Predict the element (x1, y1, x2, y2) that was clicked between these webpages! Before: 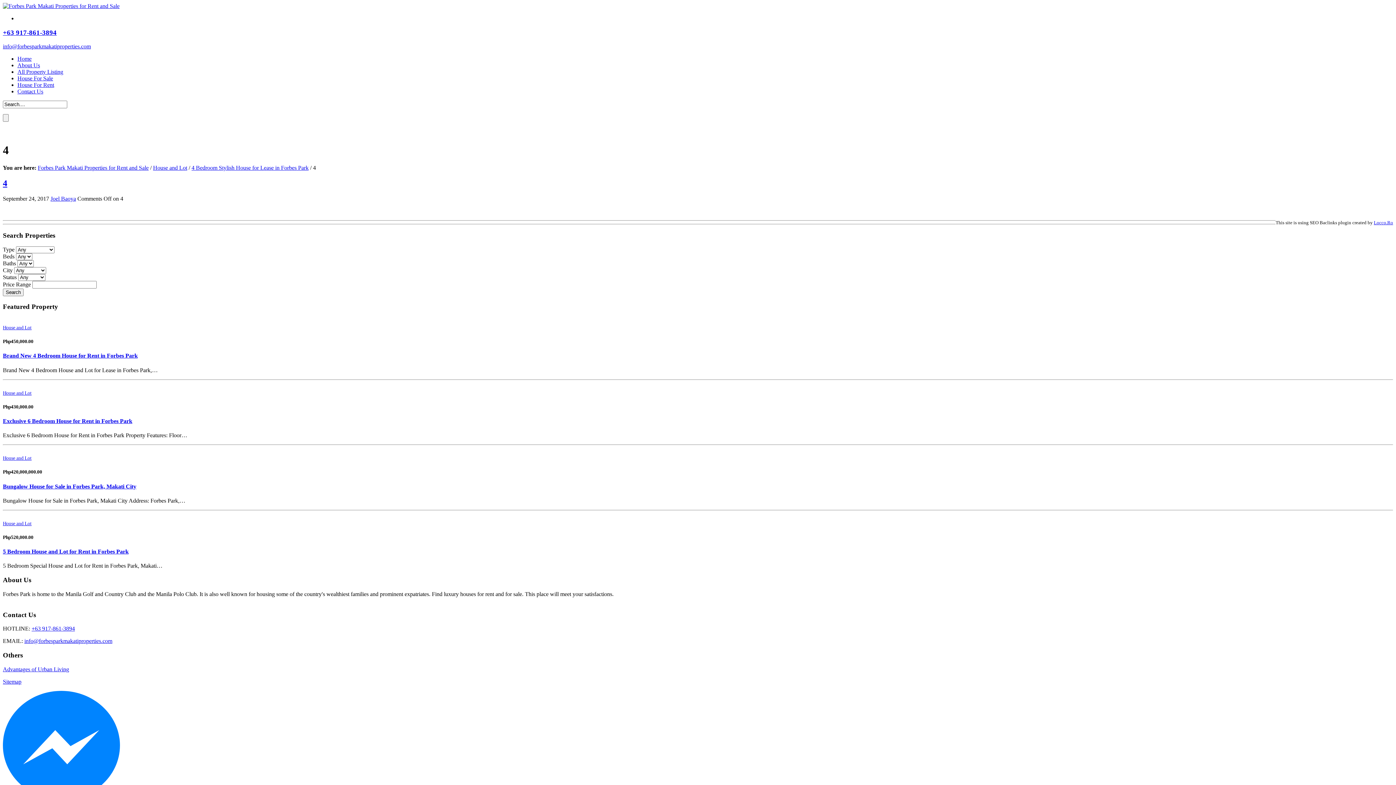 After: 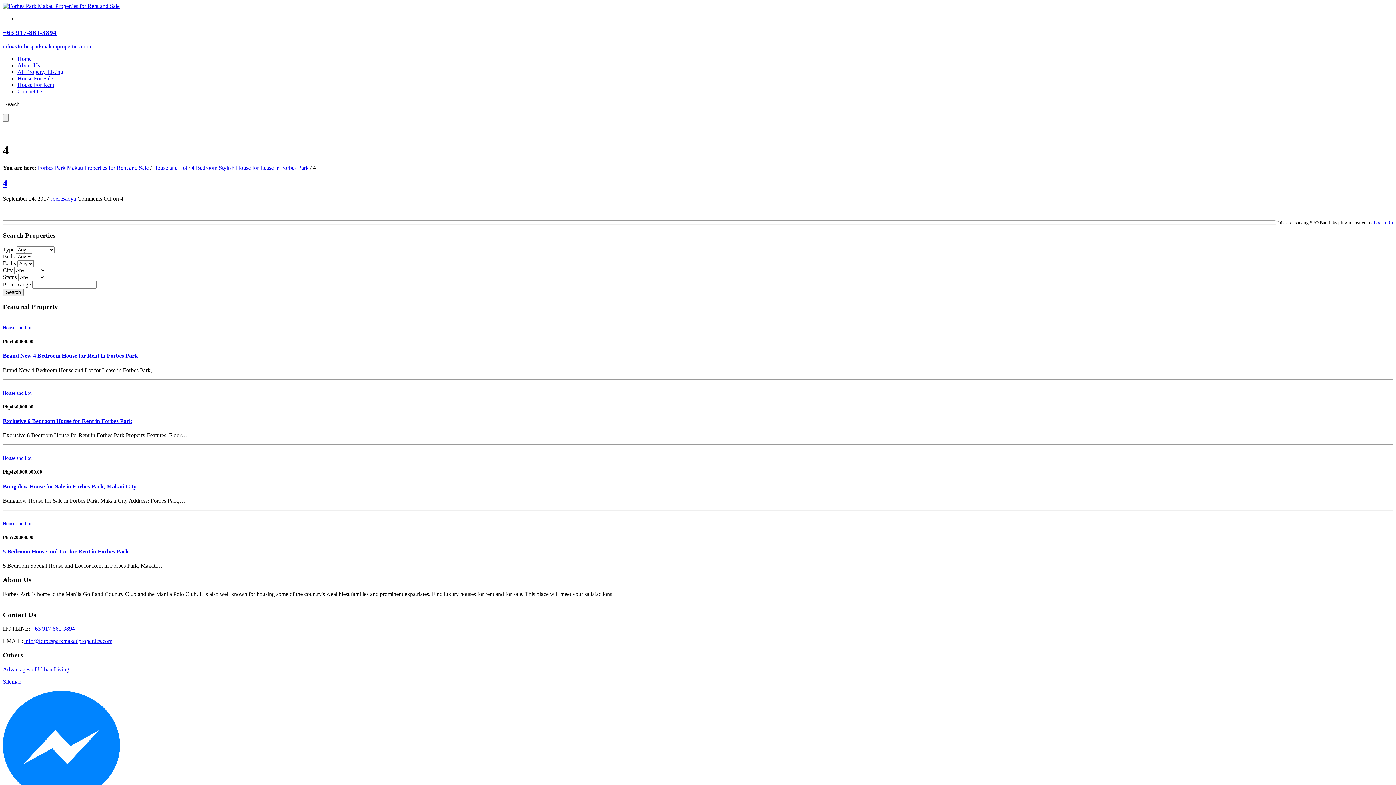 Action: label: +63 917-861-3894 bbox: (2, 28, 56, 36)